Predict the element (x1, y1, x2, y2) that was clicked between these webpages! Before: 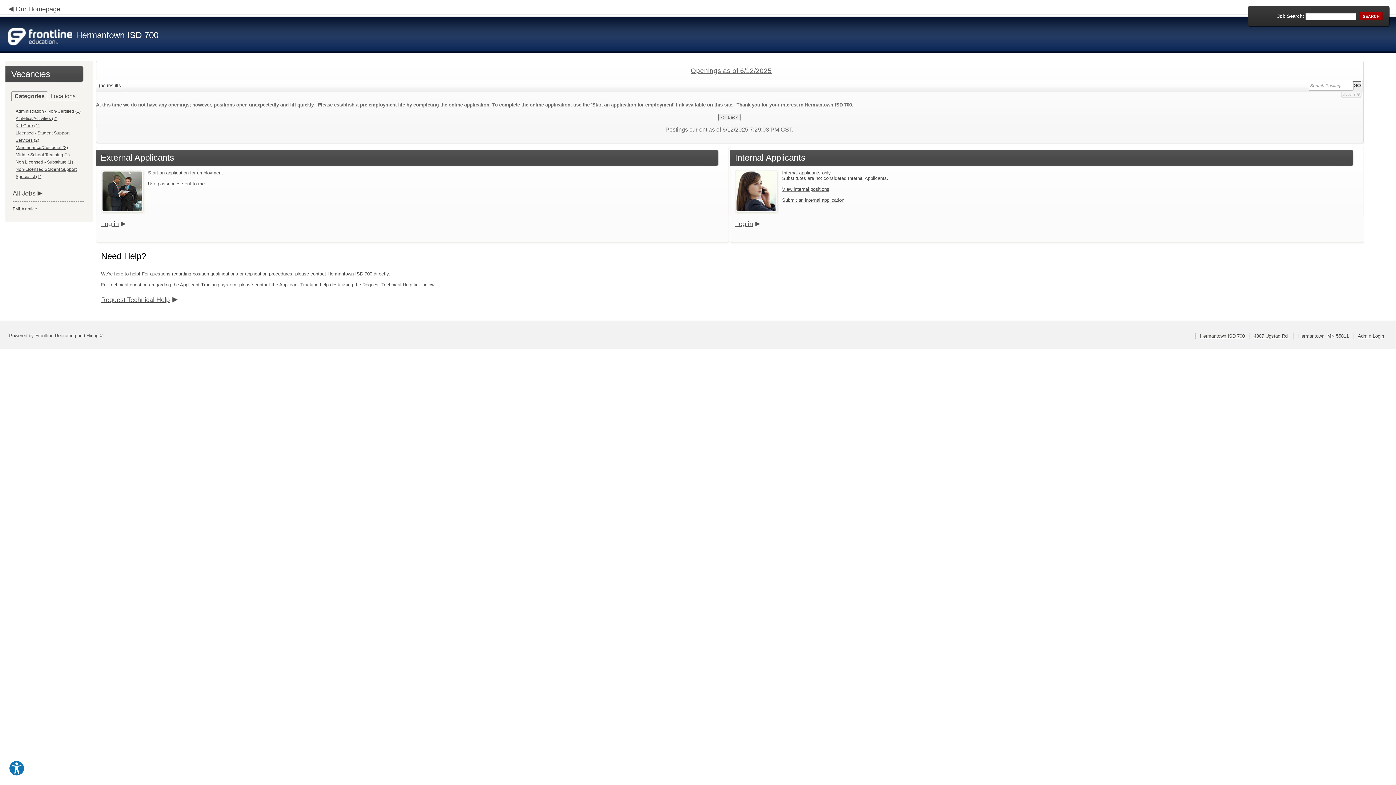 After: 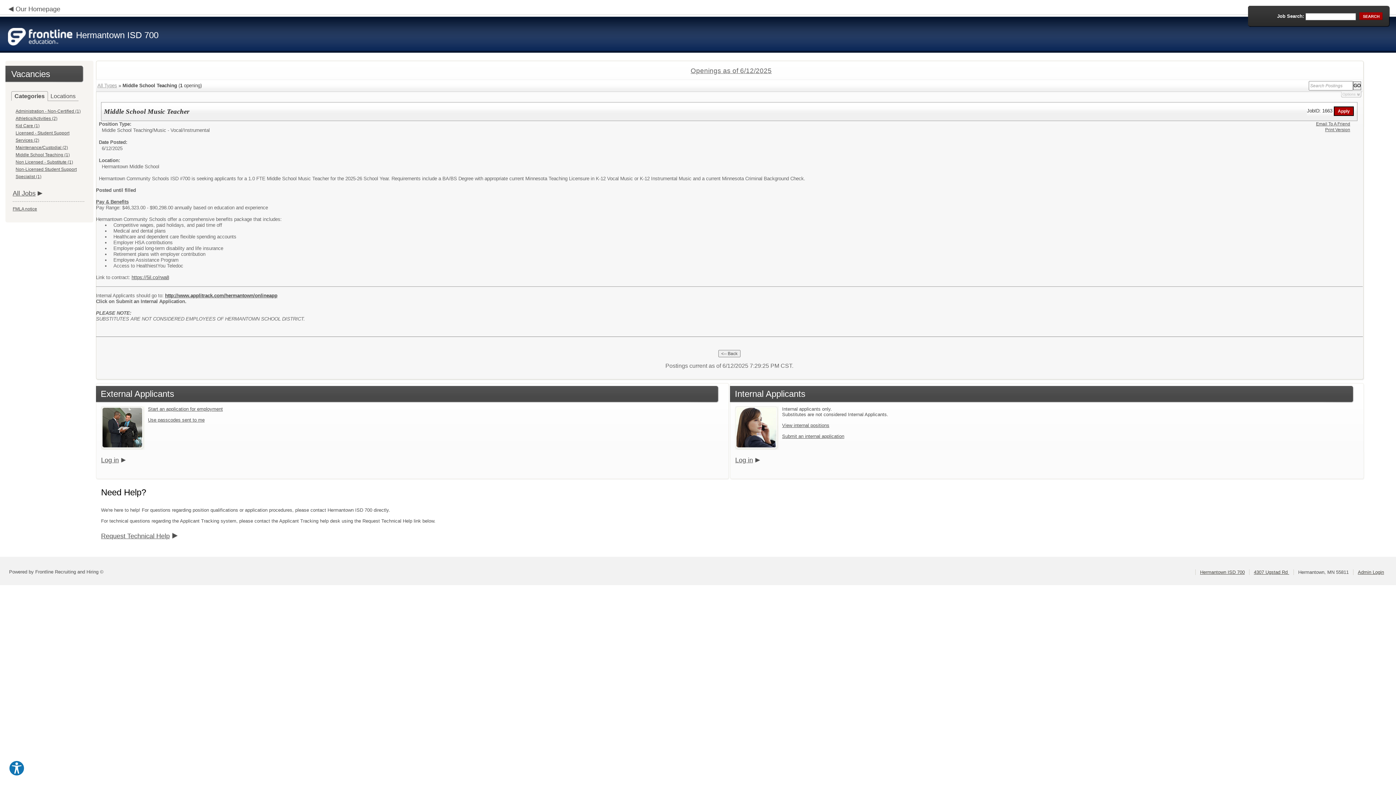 Action: label: Middle School Teaching (1) bbox: (15, 152, 69, 157)